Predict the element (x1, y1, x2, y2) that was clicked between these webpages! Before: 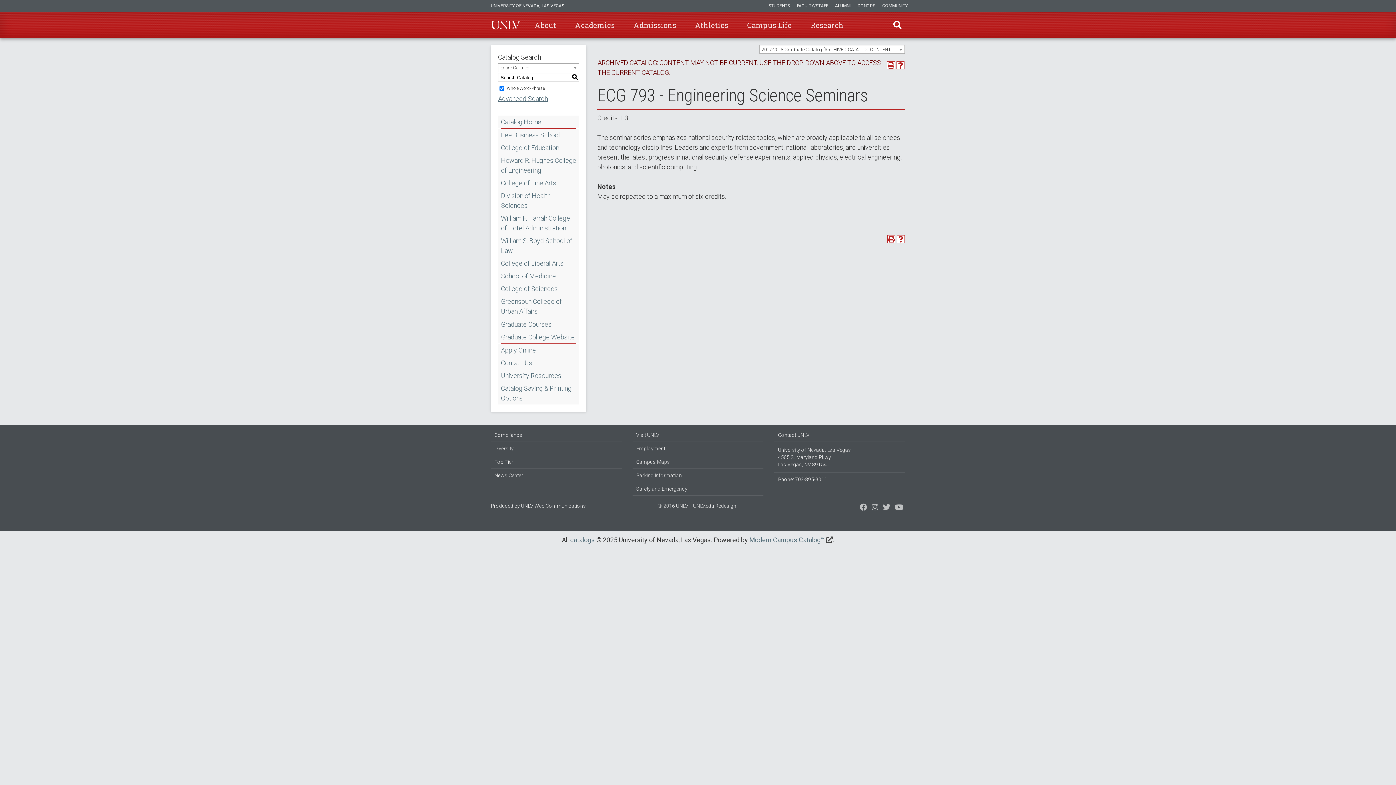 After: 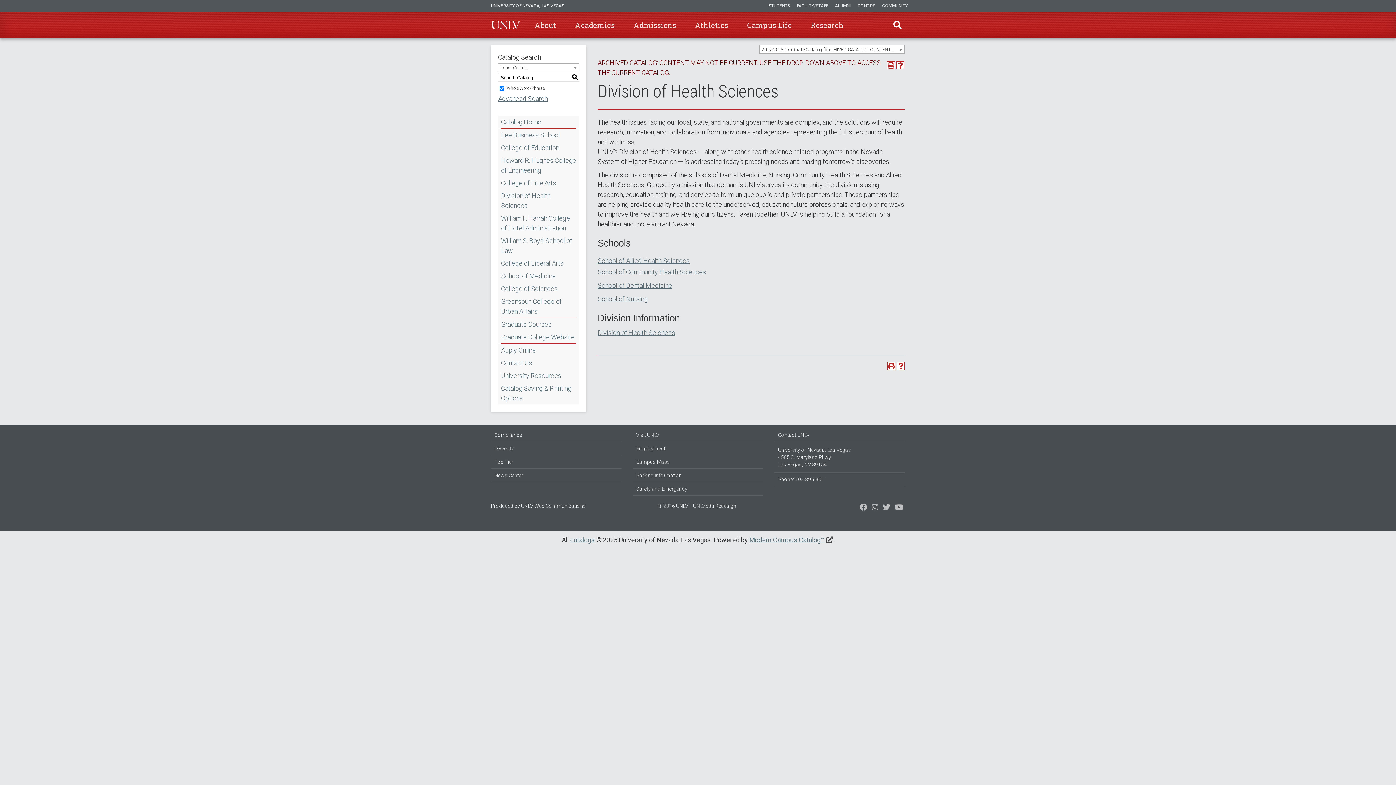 Action: label: Division of Health Sciences bbox: (498, 189, 579, 212)